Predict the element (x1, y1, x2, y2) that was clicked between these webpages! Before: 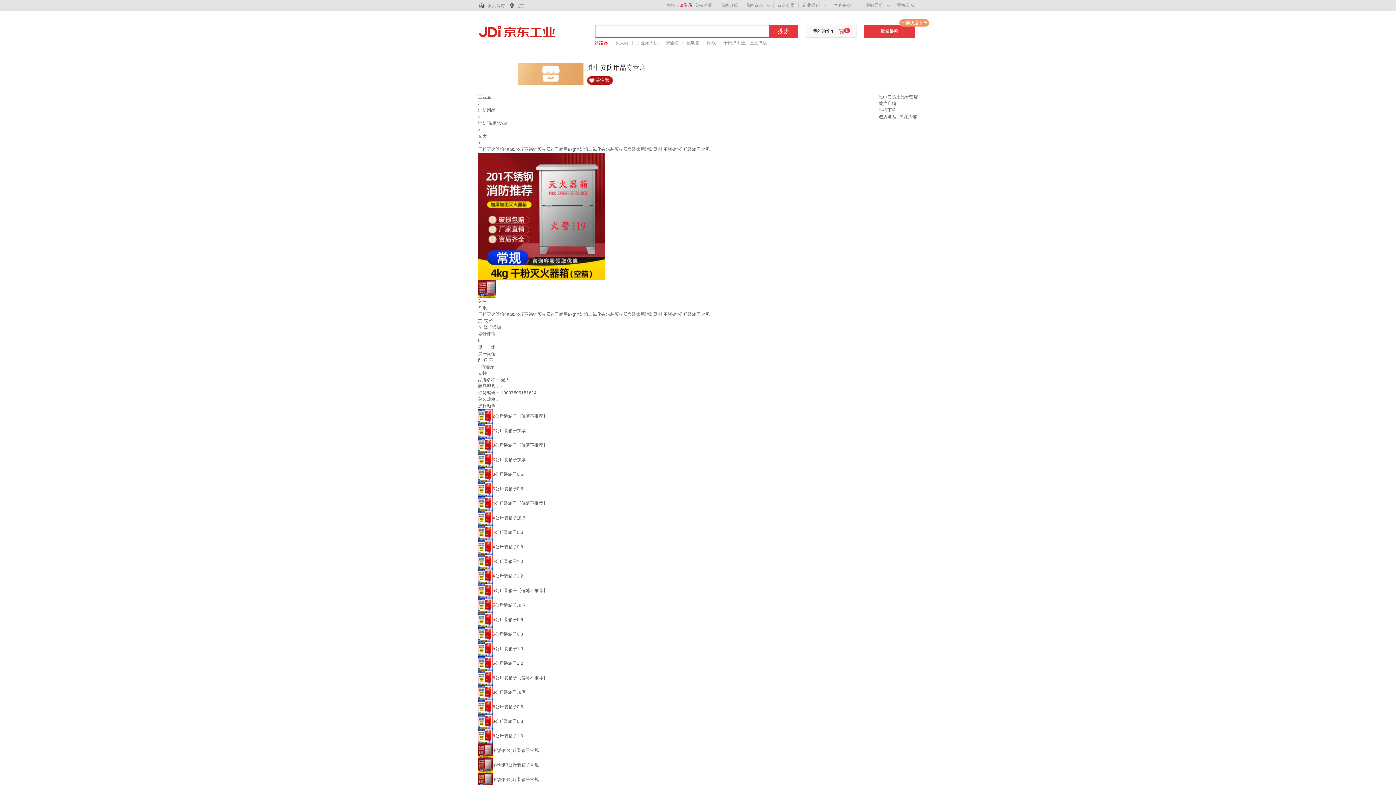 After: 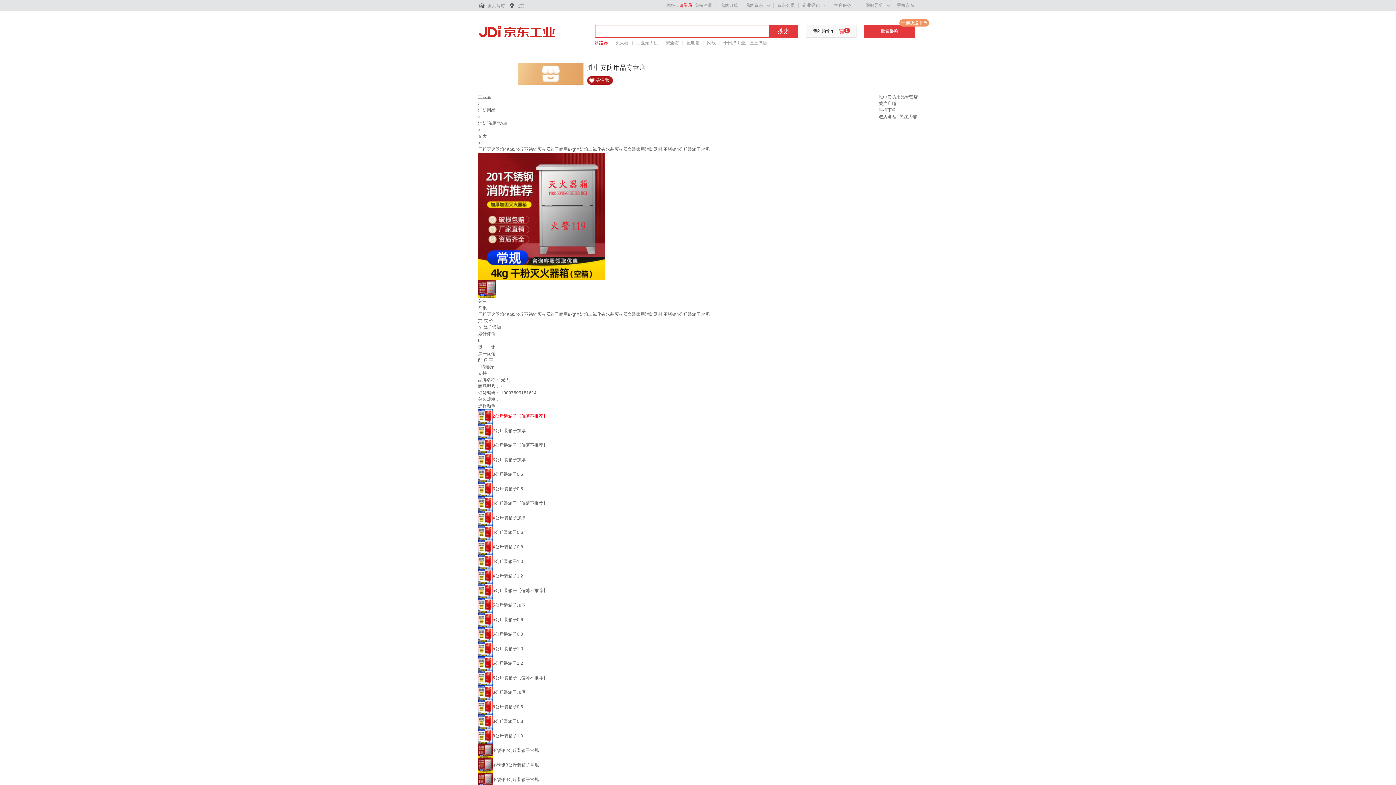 Action: bbox: (478, 413, 547, 418) label: 2公斤装箱子【偏薄不推荐】